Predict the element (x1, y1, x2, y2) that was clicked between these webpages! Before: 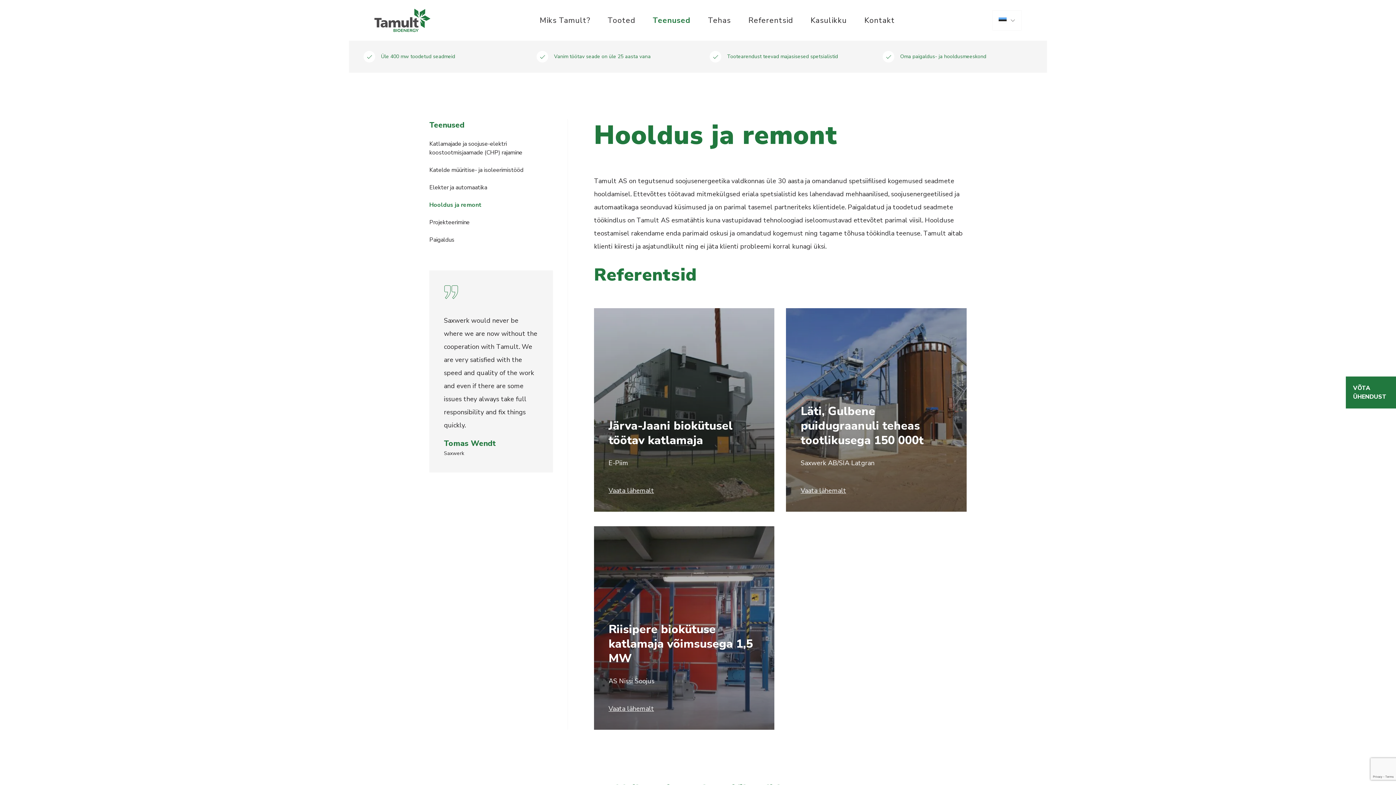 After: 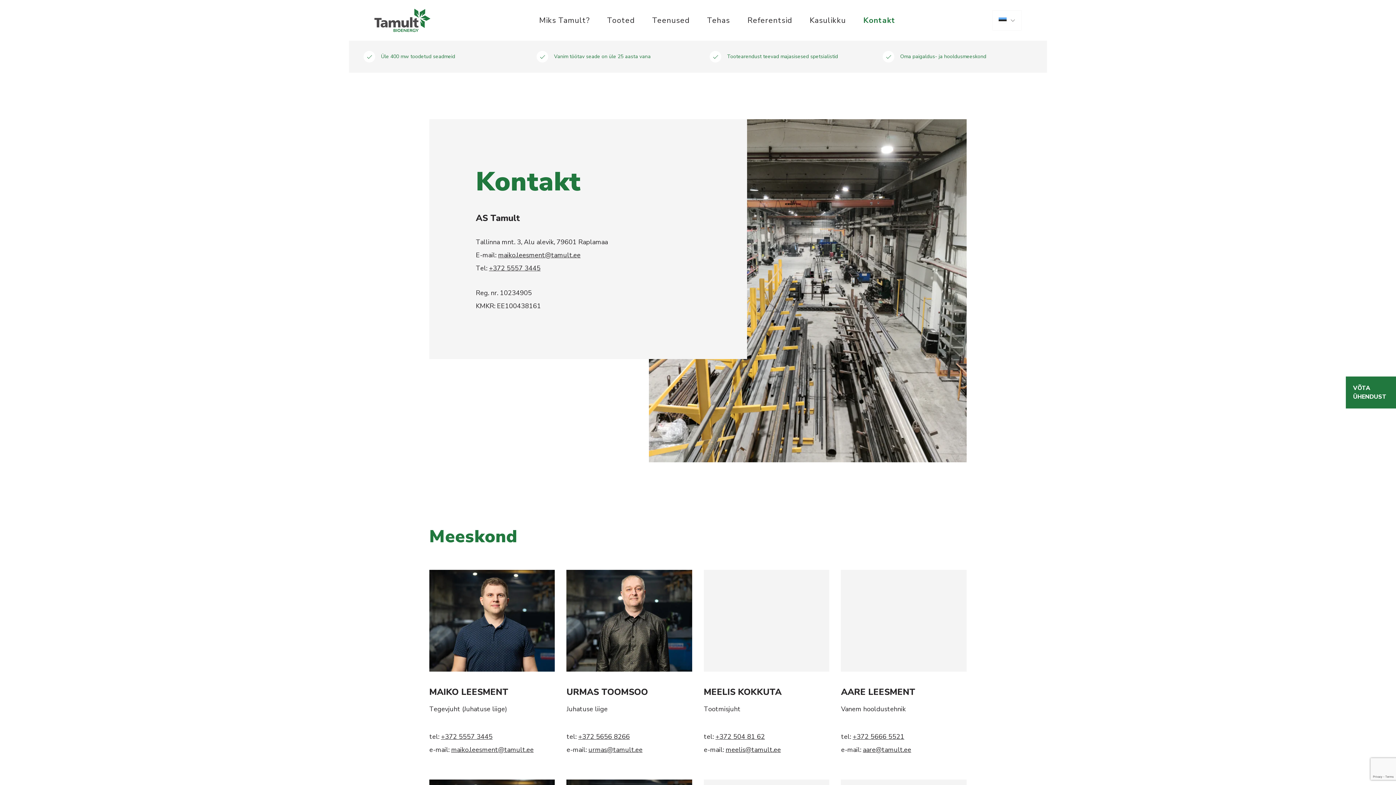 Action: bbox: (864, 12, 895, 28) label: Kontakt